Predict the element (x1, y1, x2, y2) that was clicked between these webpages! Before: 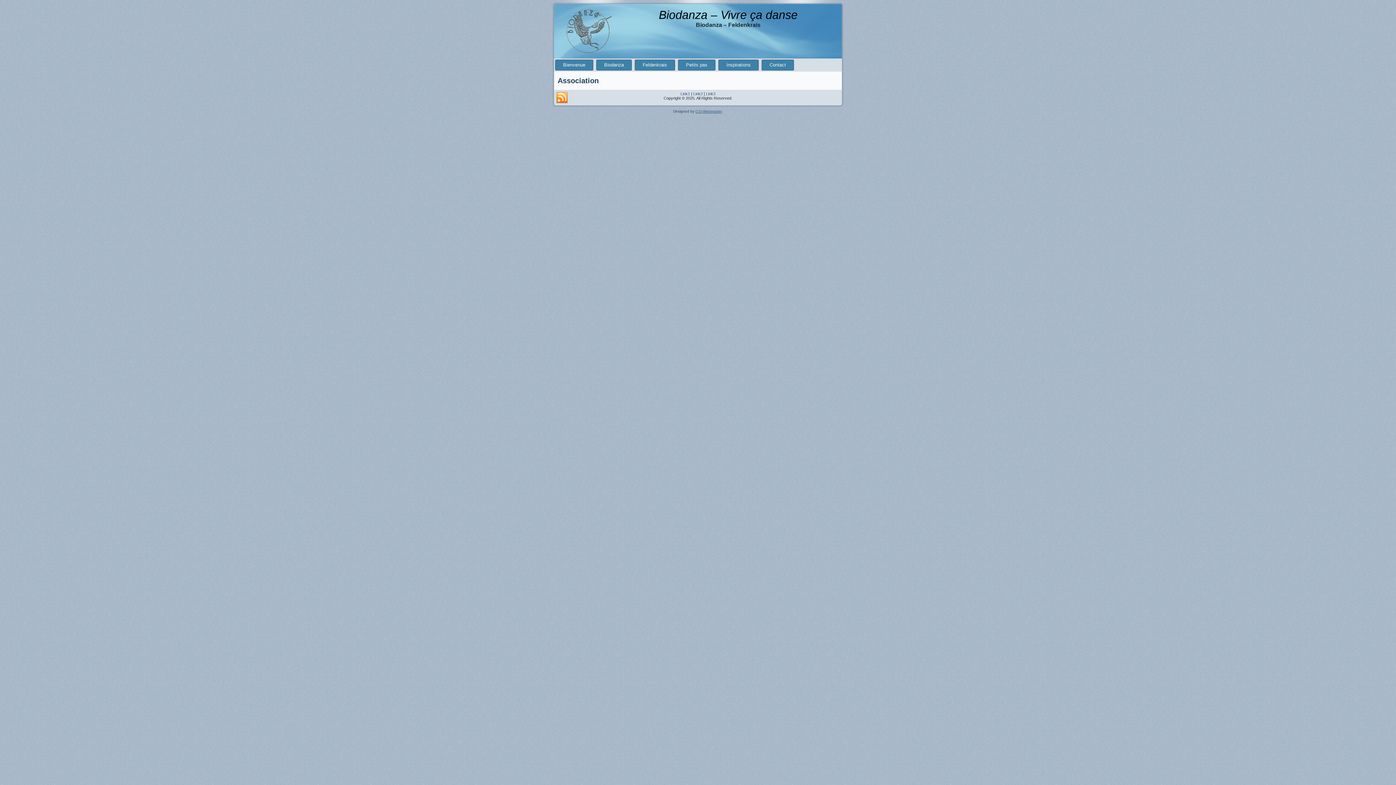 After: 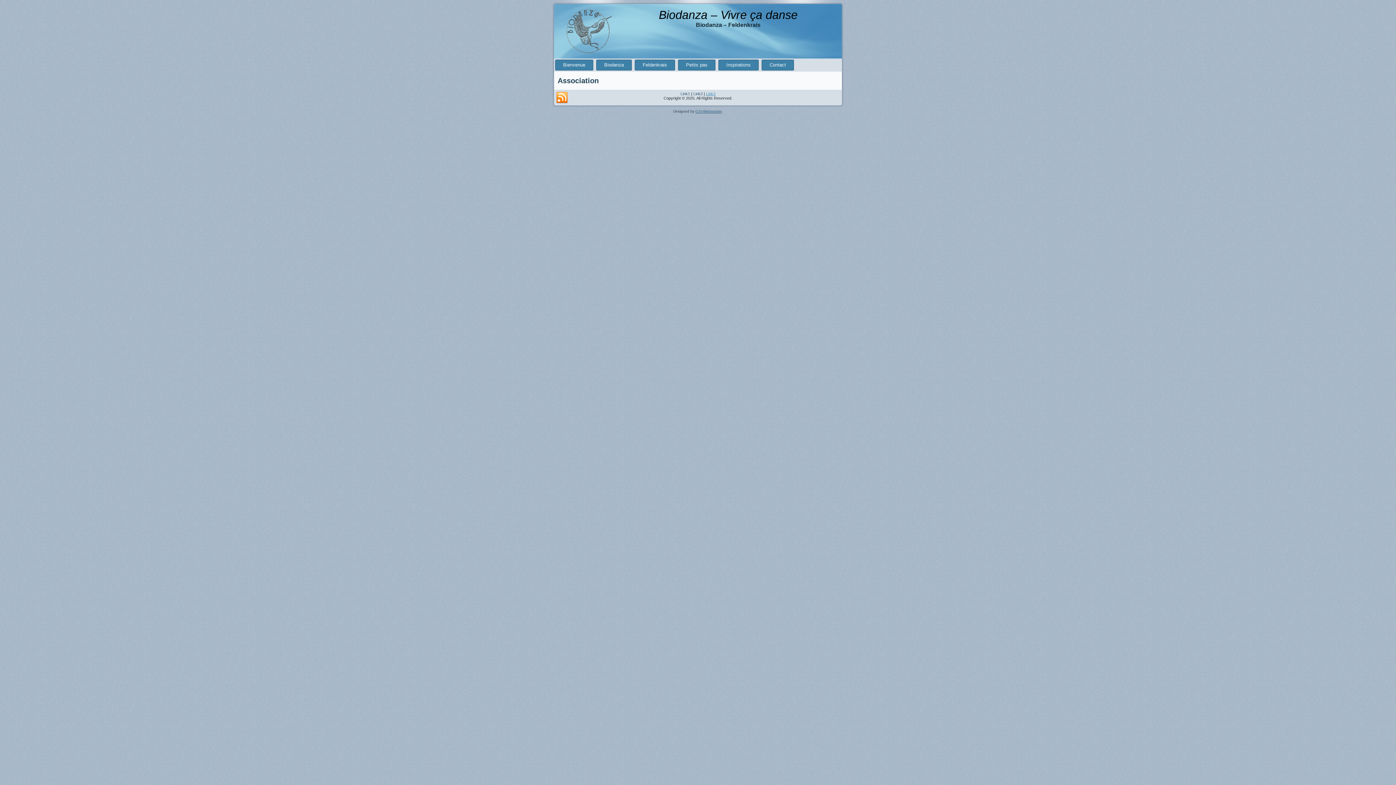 Action: label: Link3 bbox: (706, 91, 715, 96)